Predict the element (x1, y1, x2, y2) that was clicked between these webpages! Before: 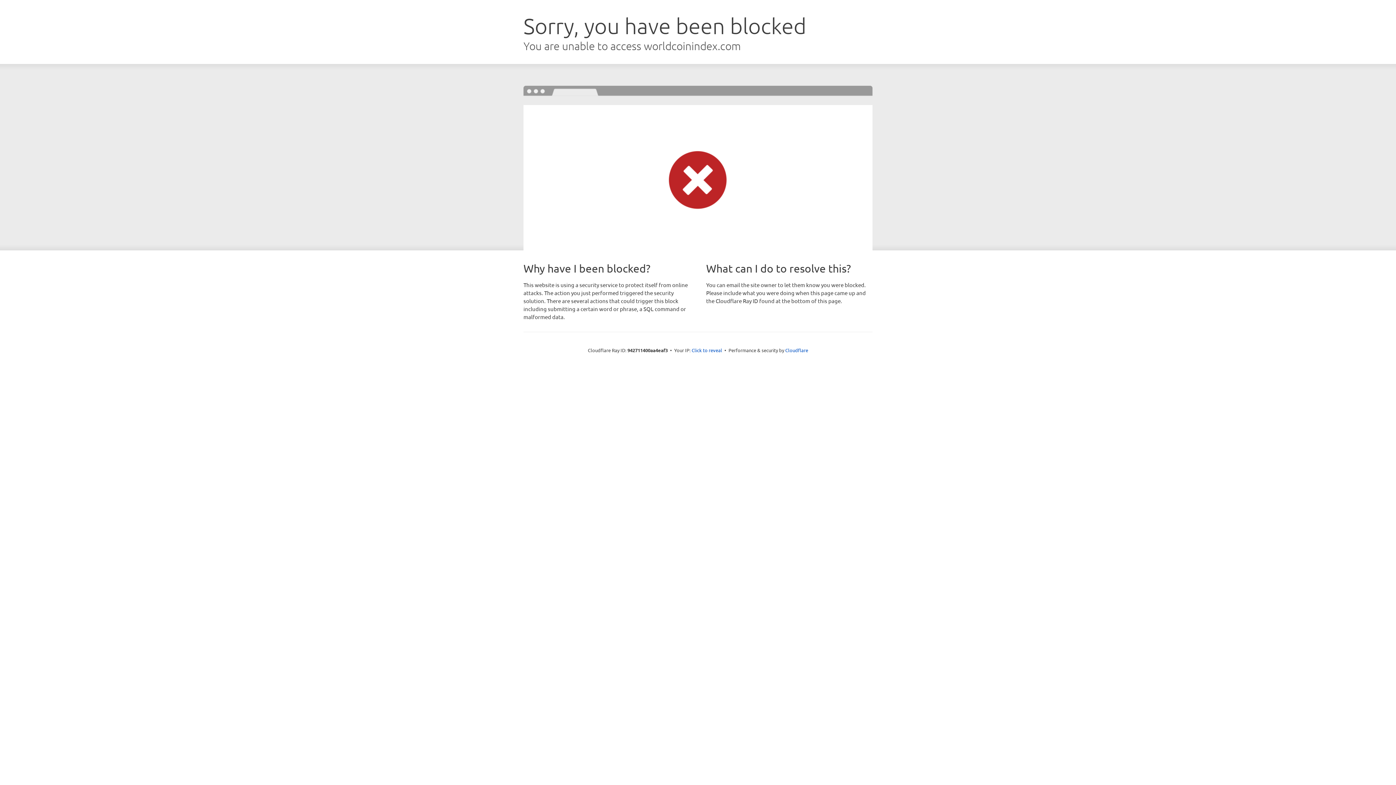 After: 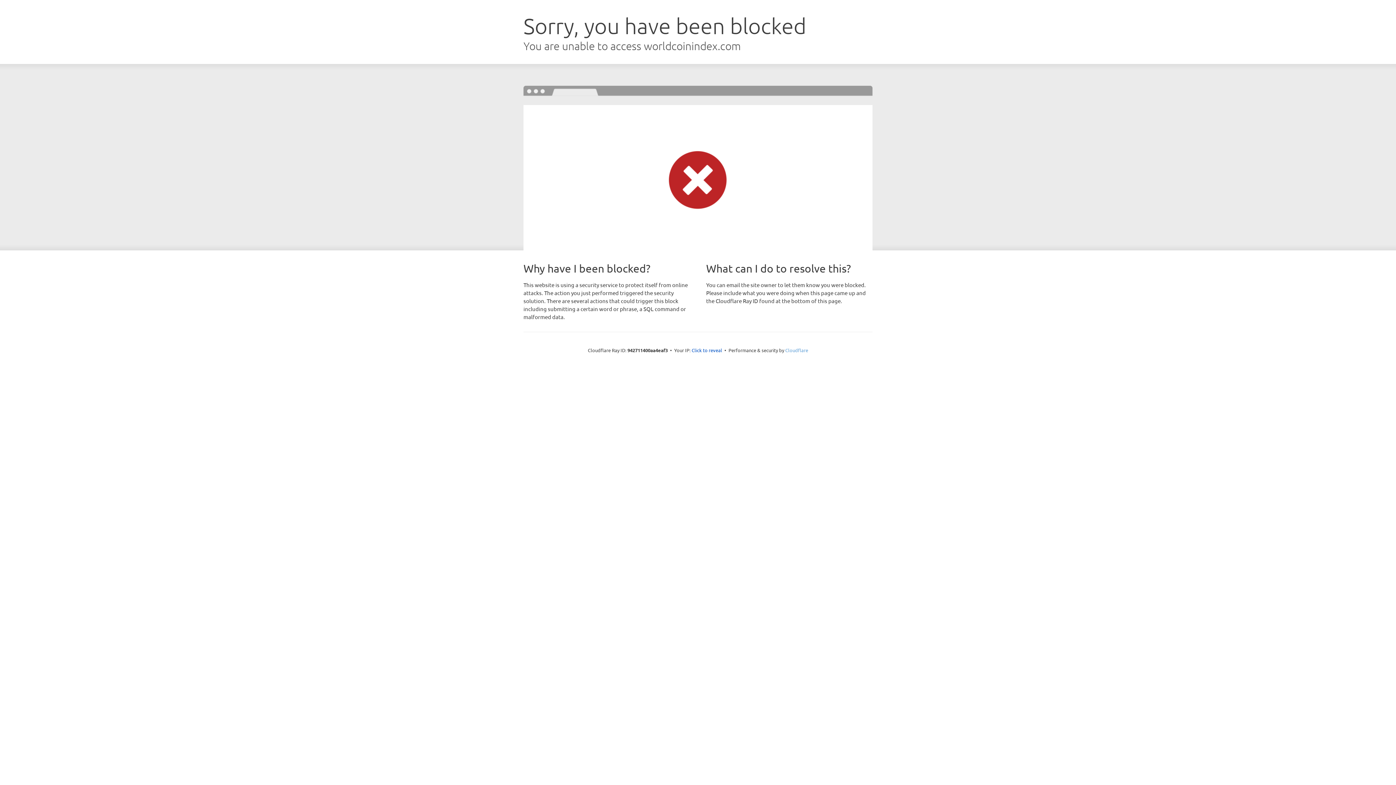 Action: bbox: (785, 347, 808, 353) label: Cloudflare